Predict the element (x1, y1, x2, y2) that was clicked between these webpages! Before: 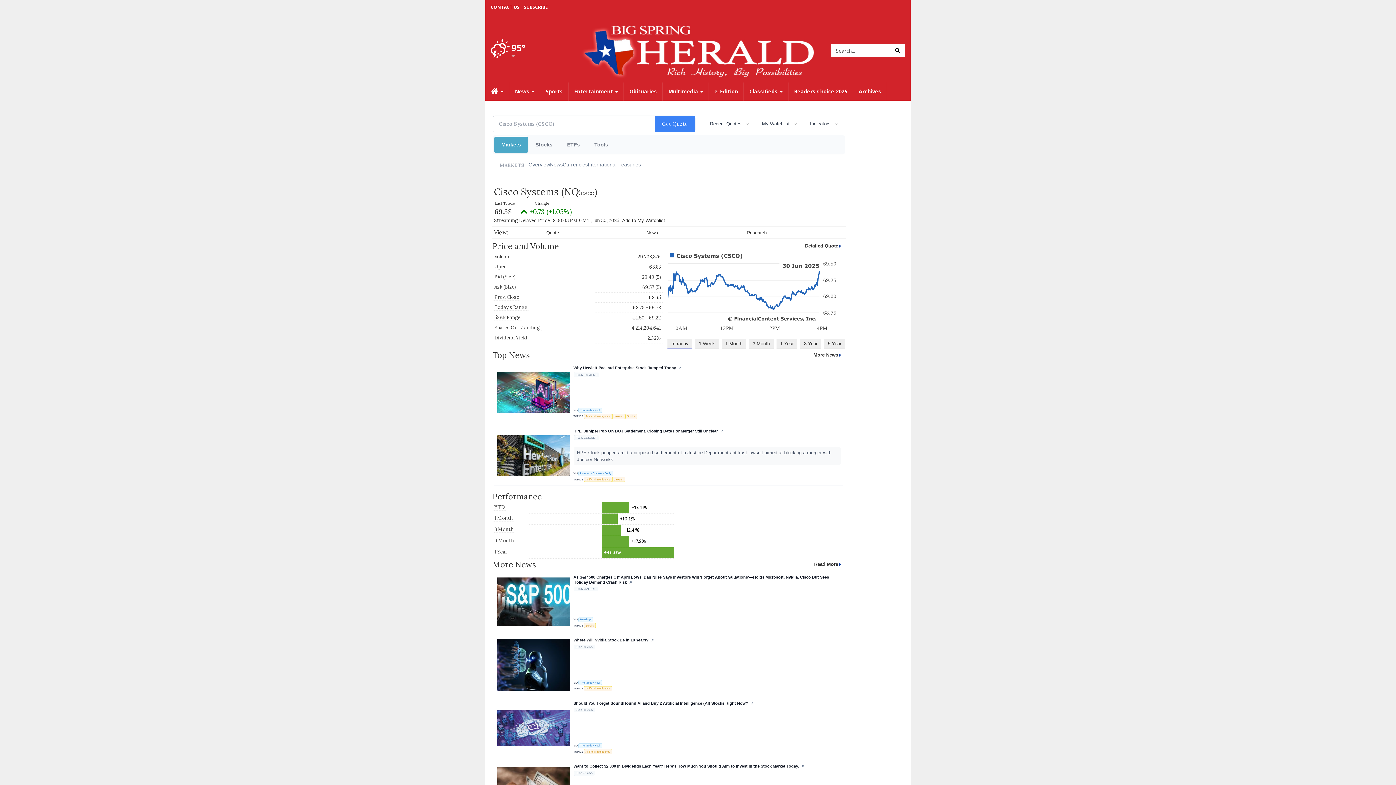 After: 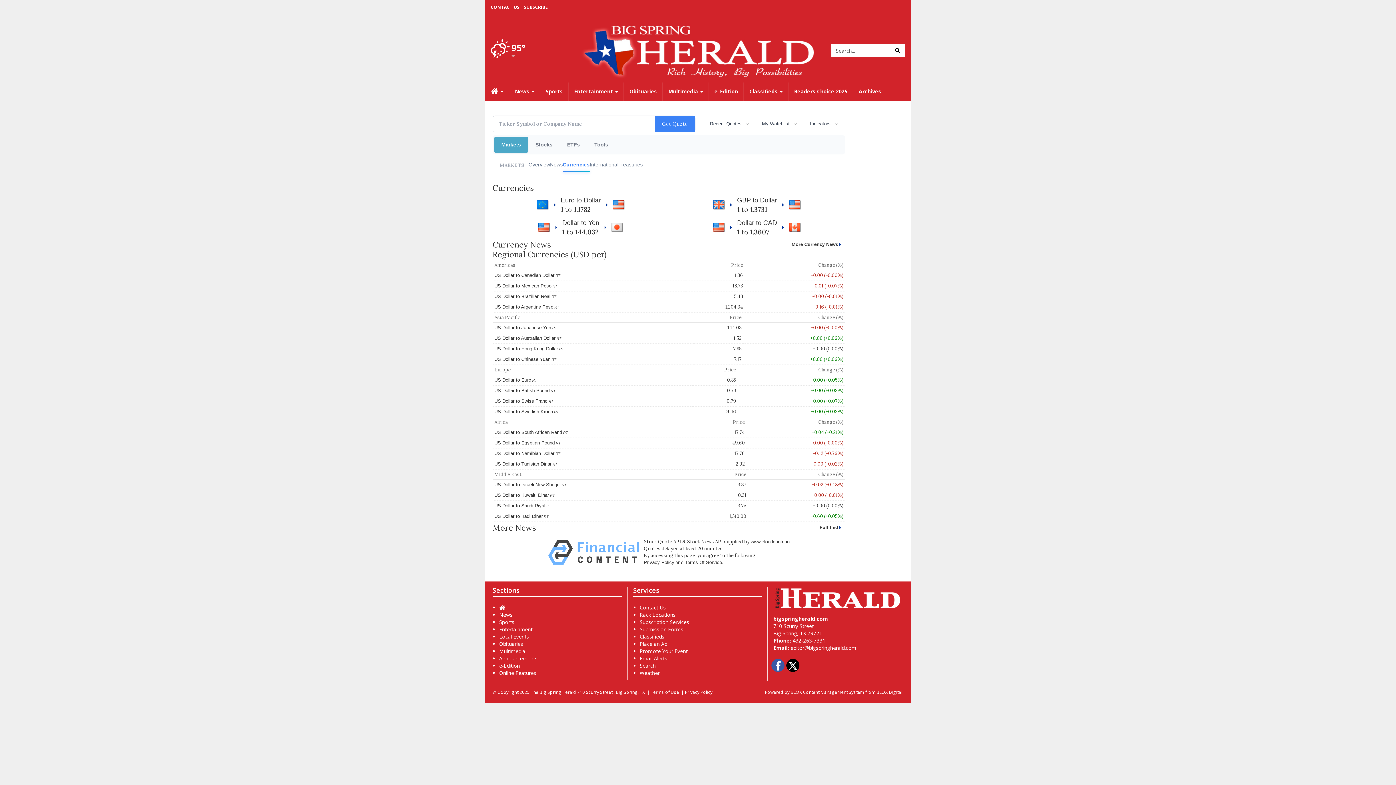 Action: label: Currencies bbox: (562, 157, 588, 172)